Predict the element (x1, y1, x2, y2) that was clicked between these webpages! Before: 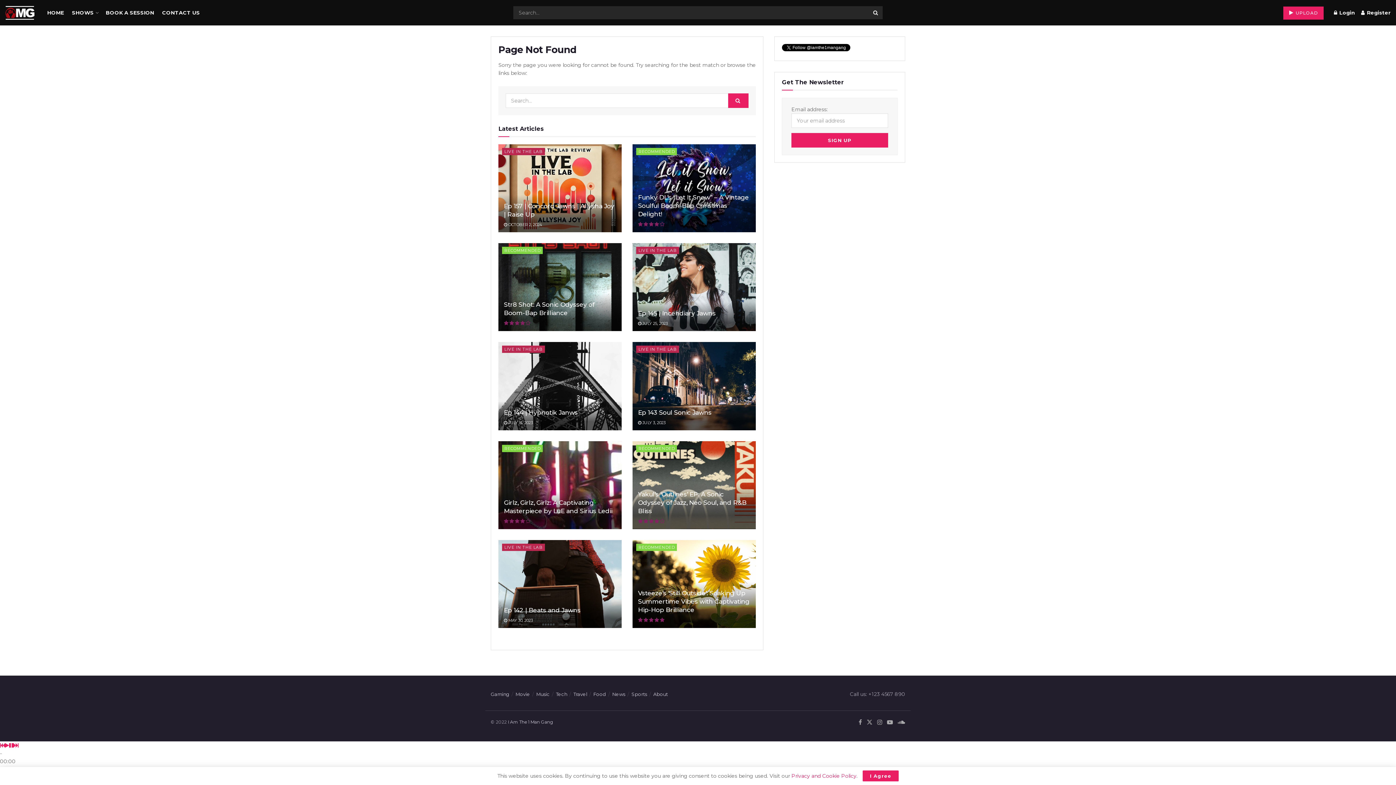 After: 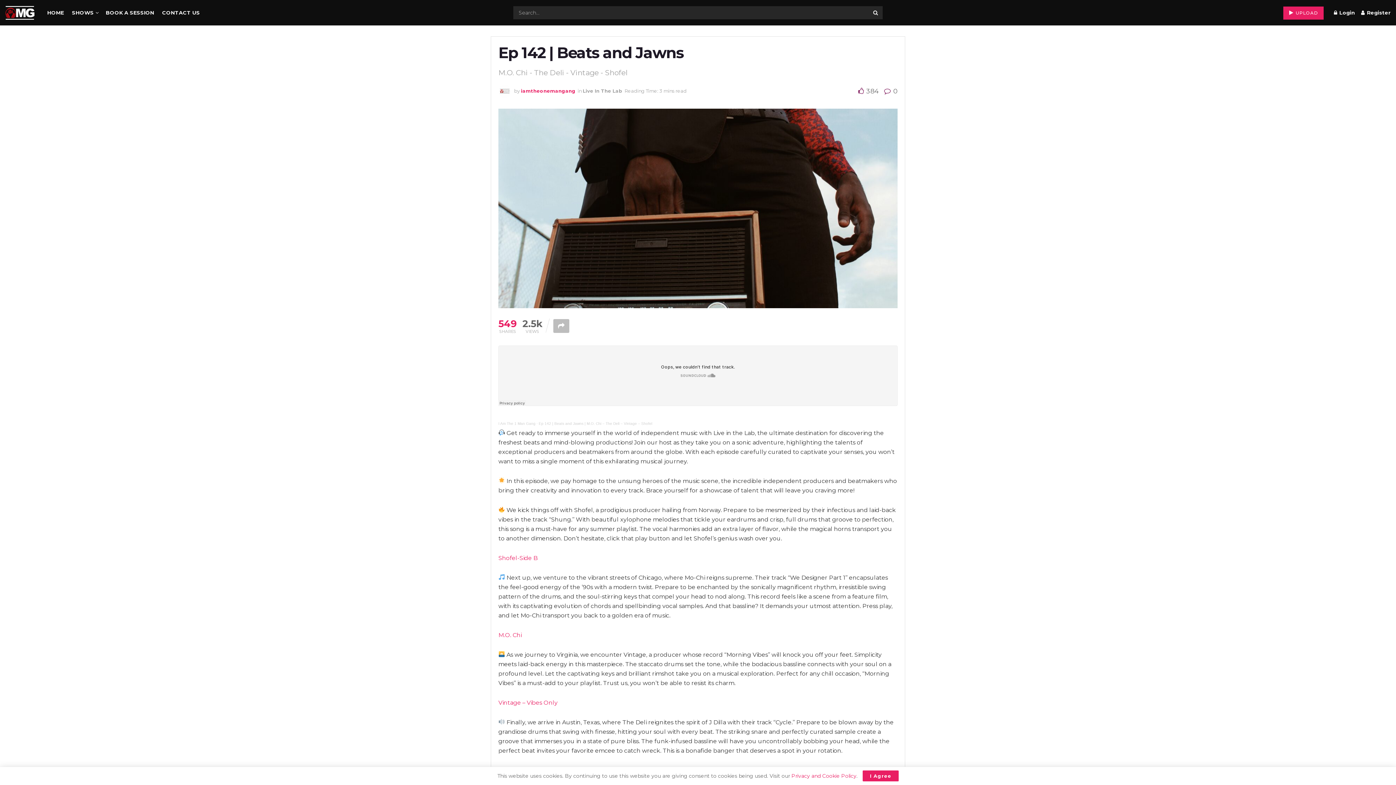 Action: label: Ep 142 | Beats and Jawns bbox: (504, 607, 580, 614)